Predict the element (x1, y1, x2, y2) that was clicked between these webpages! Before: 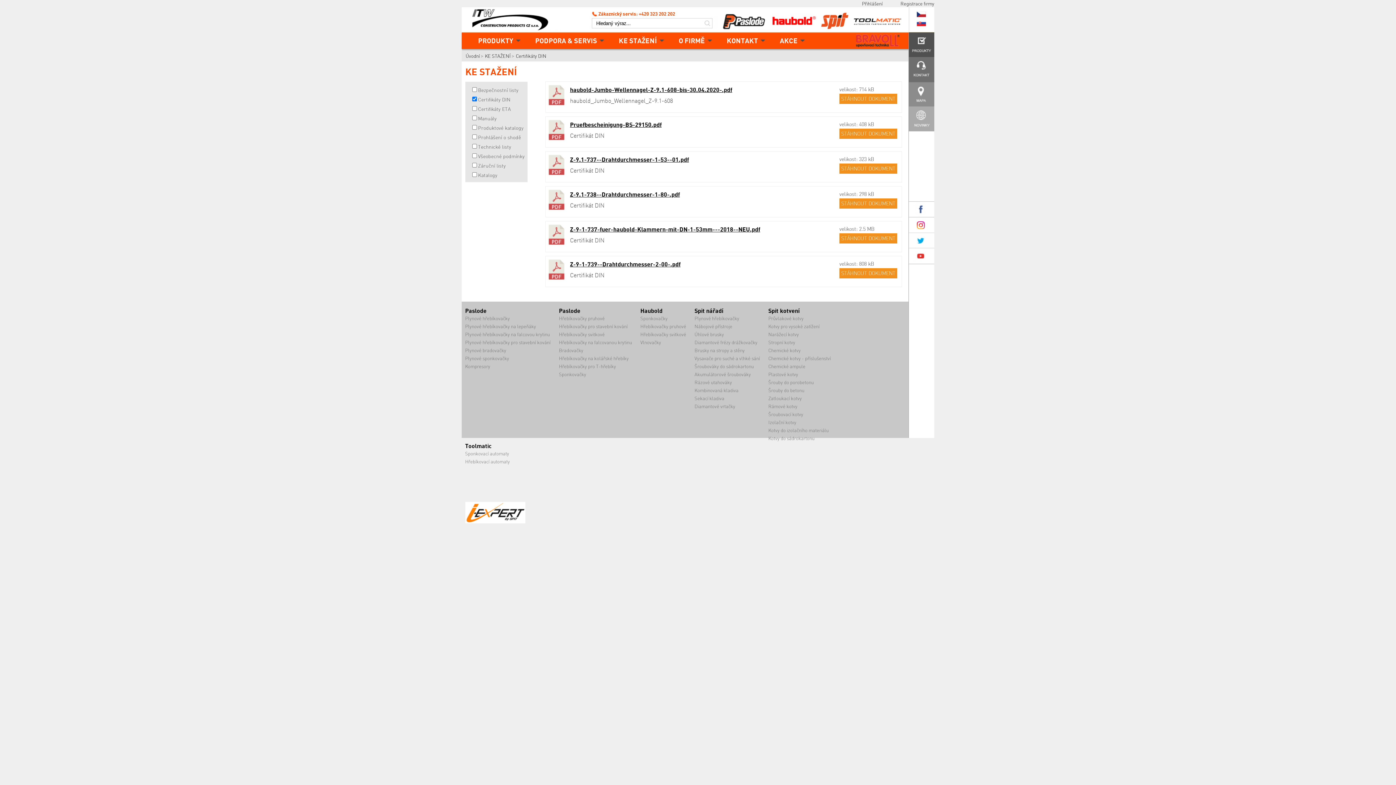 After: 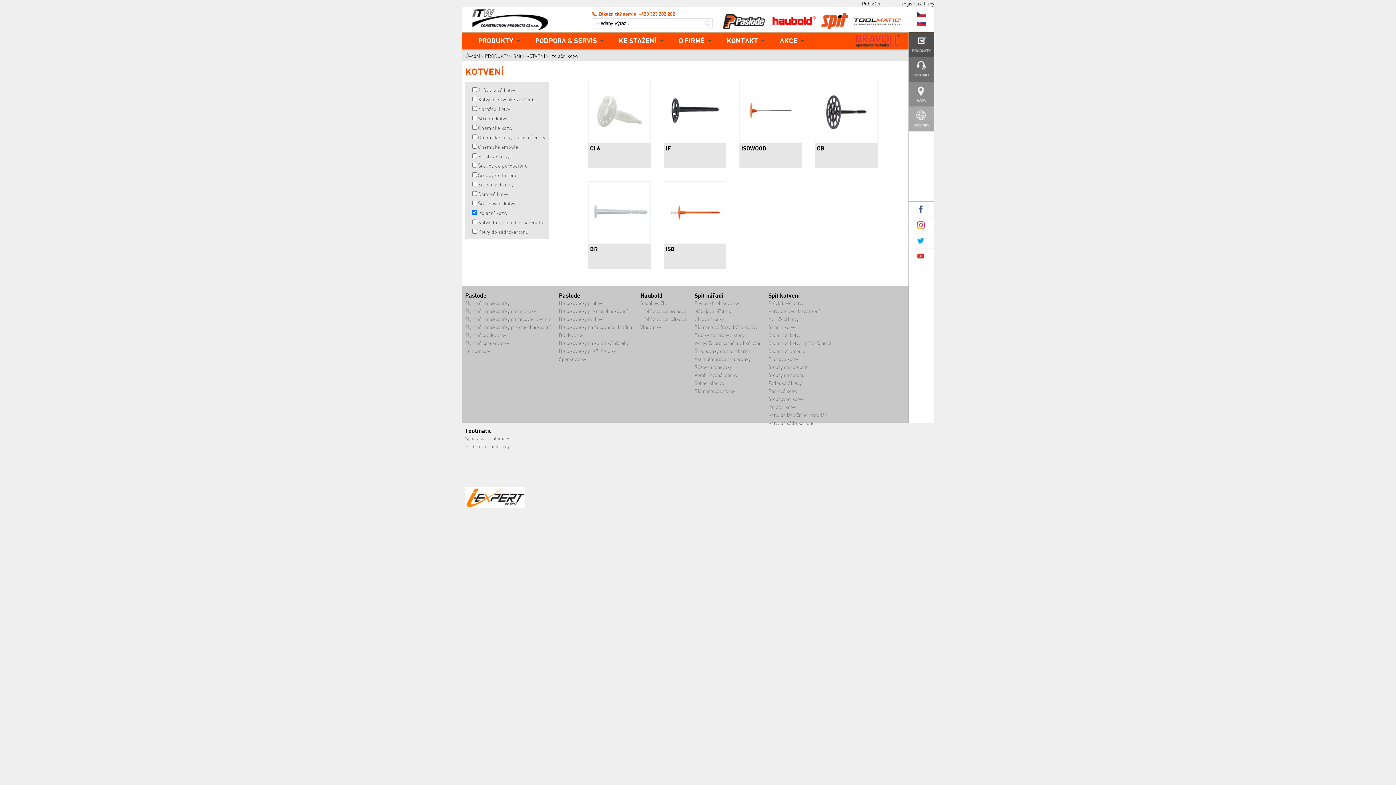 Action: label: Izolační kotvy bbox: (768, 420, 796, 425)